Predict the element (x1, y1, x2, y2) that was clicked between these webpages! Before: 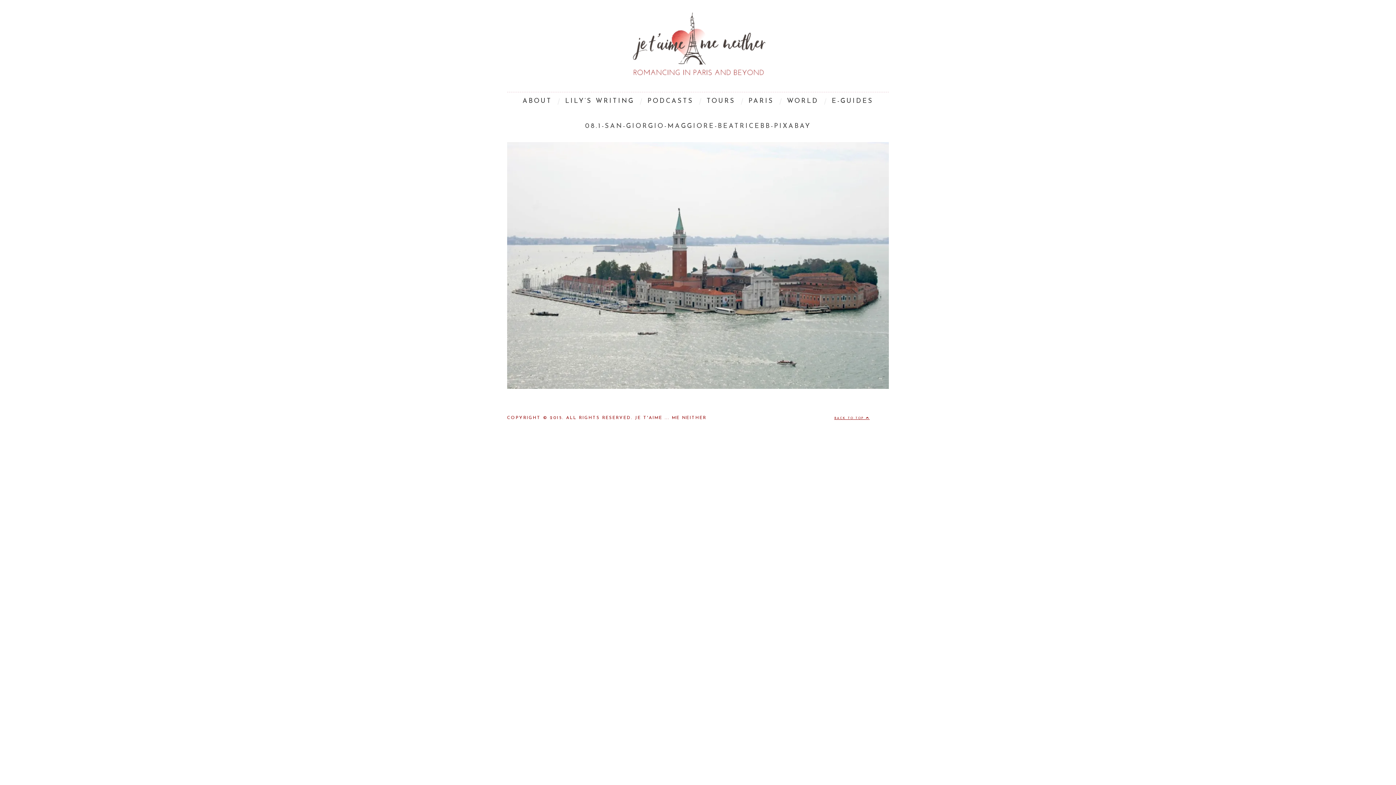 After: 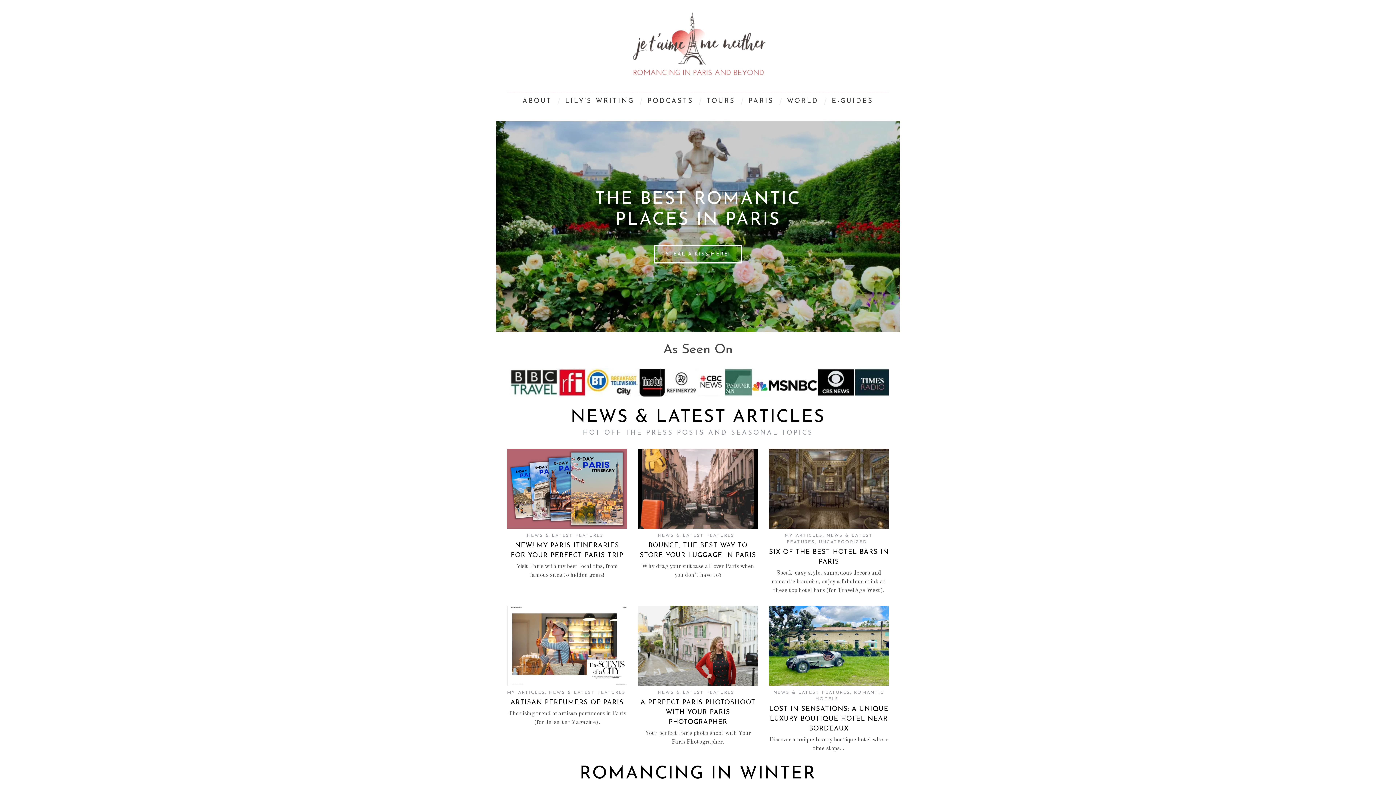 Action: bbox: (598, 10, 798, 78)